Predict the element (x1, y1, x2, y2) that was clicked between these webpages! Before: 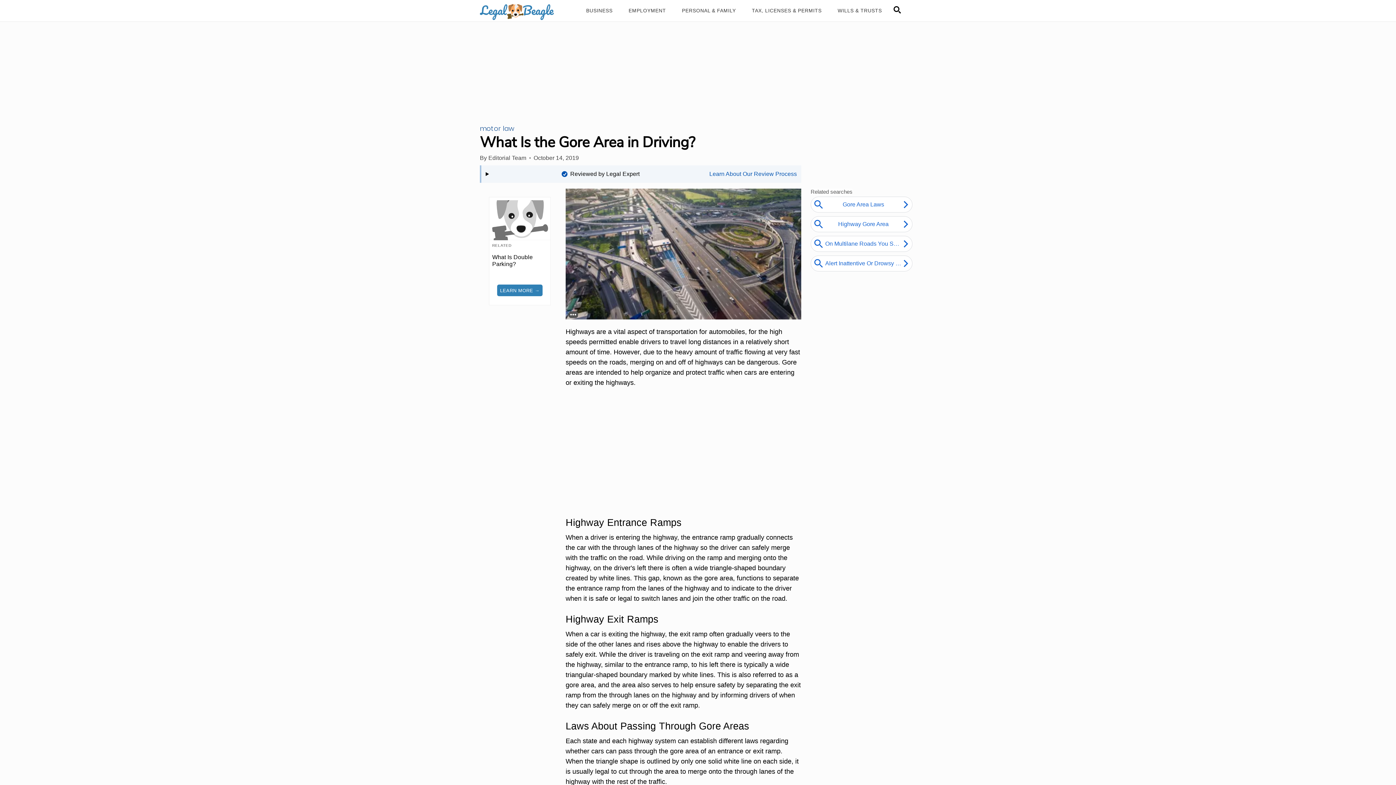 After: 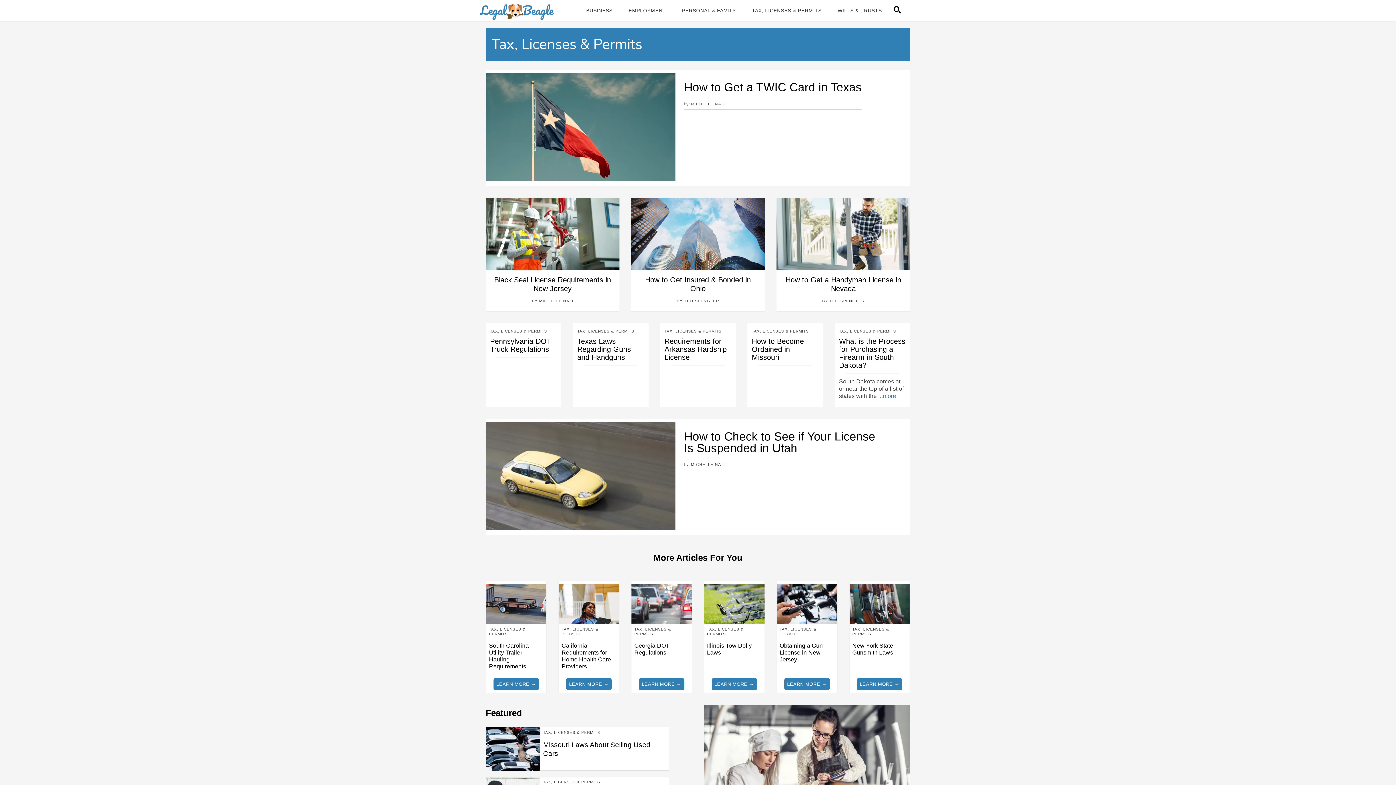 Action: bbox: (747, 5, 826, 15) label: Tax, Licenses & Permits